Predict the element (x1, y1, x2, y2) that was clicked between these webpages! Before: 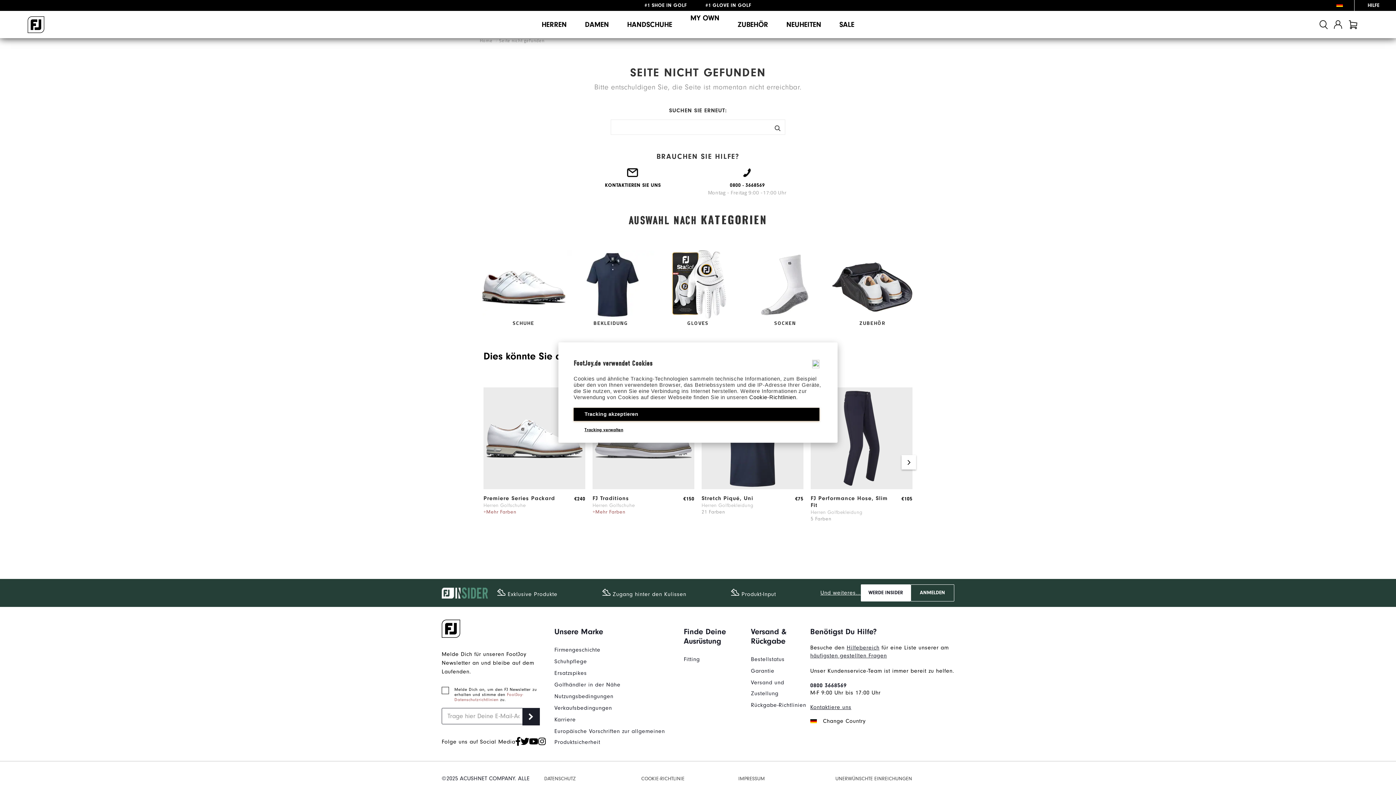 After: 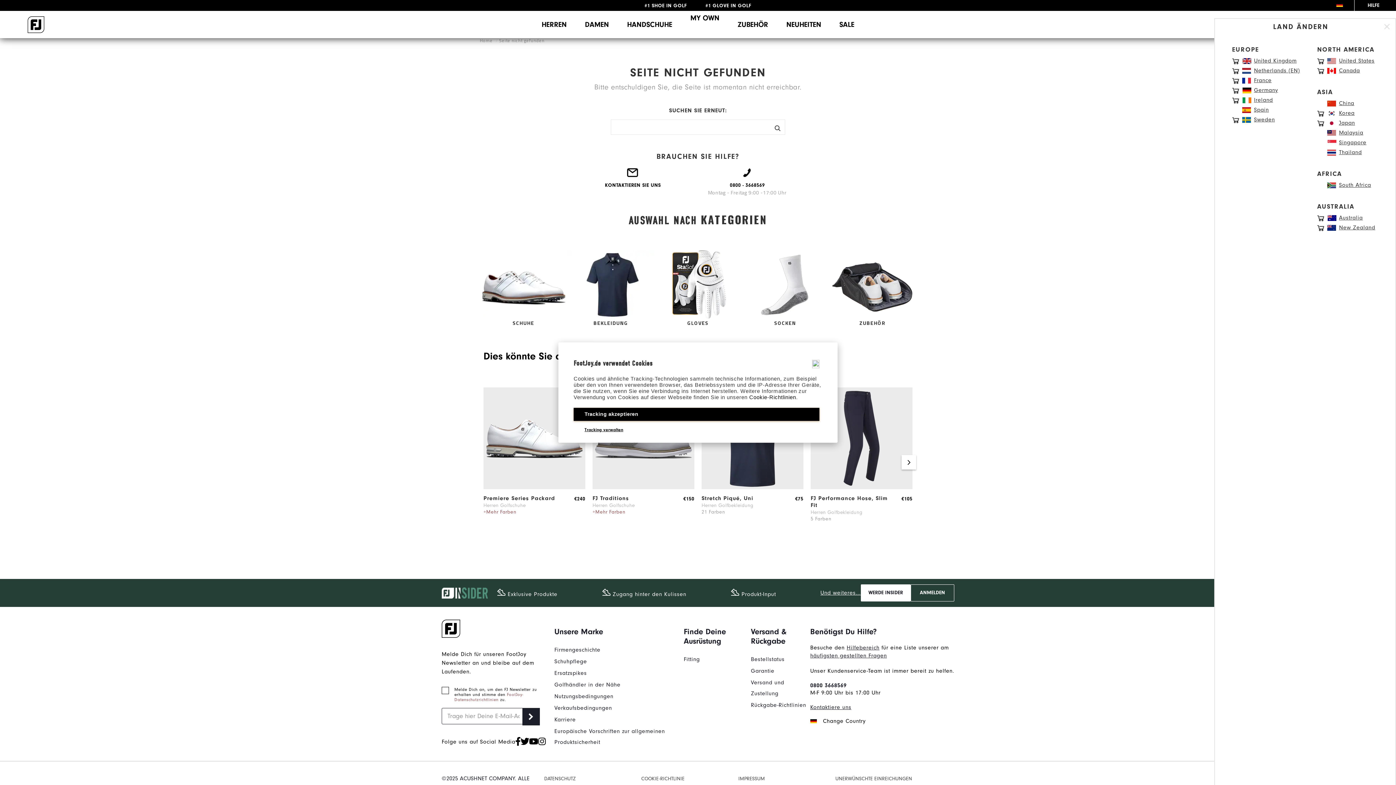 Action: bbox: (1329, 1, 1352, 8) label: DE 